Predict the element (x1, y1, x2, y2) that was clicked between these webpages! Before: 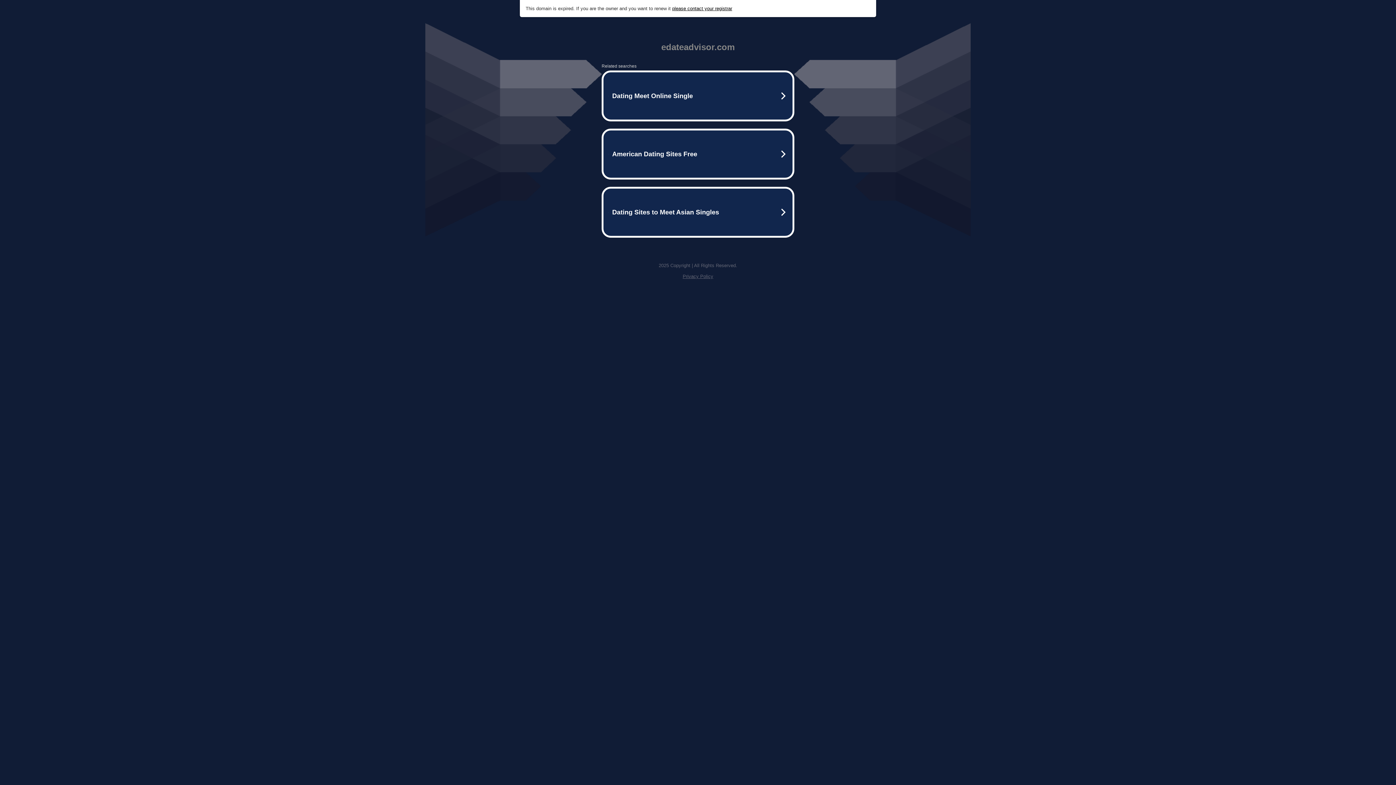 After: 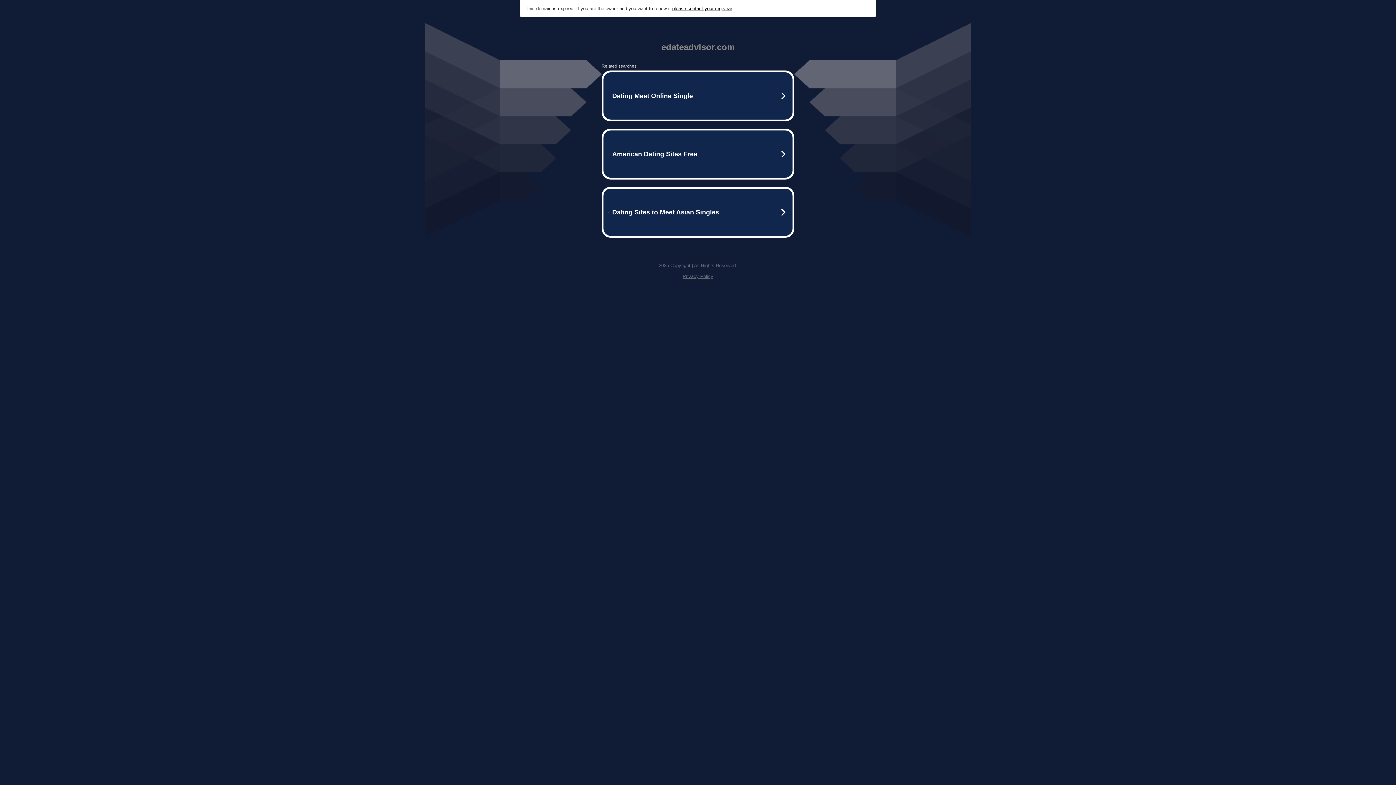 Action: bbox: (672, 5, 732, 11) label: please contact your registrar